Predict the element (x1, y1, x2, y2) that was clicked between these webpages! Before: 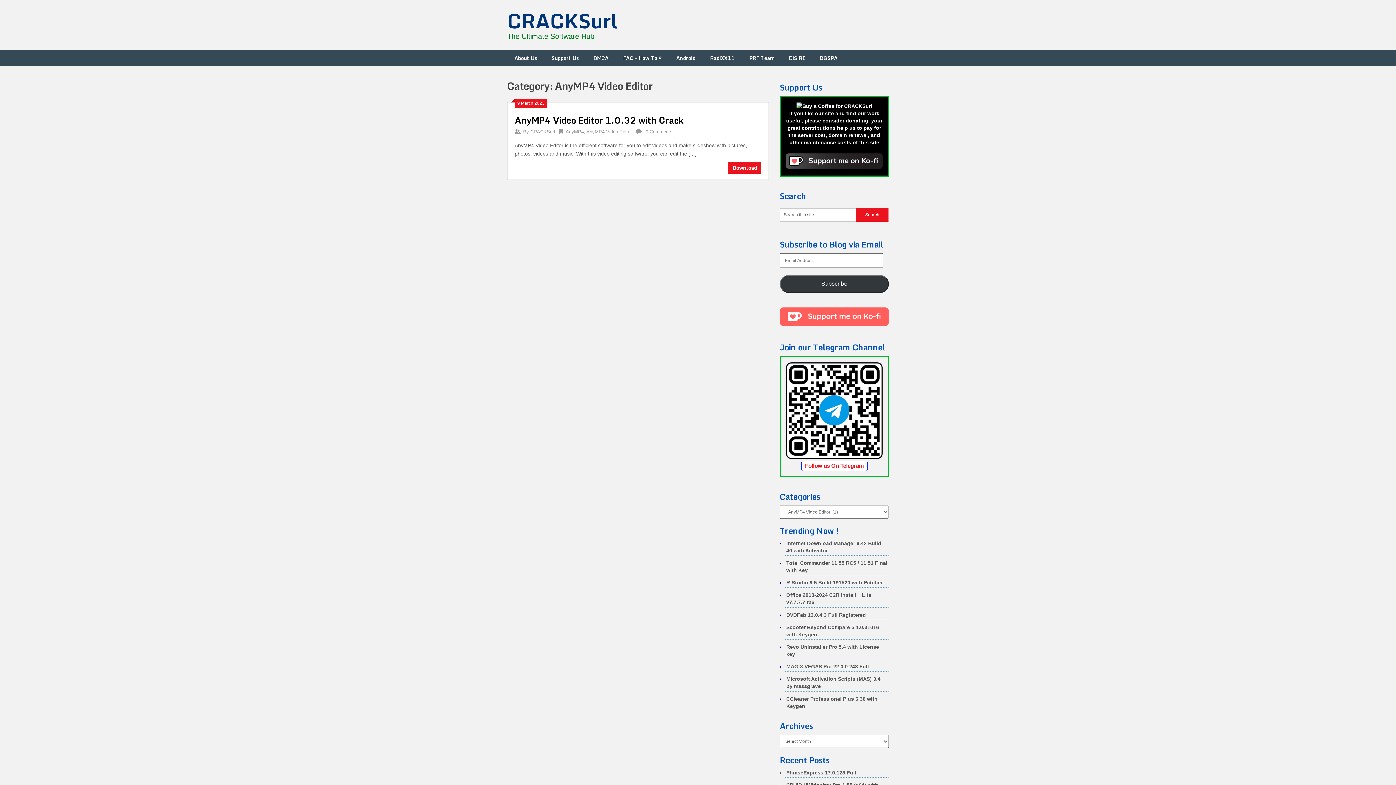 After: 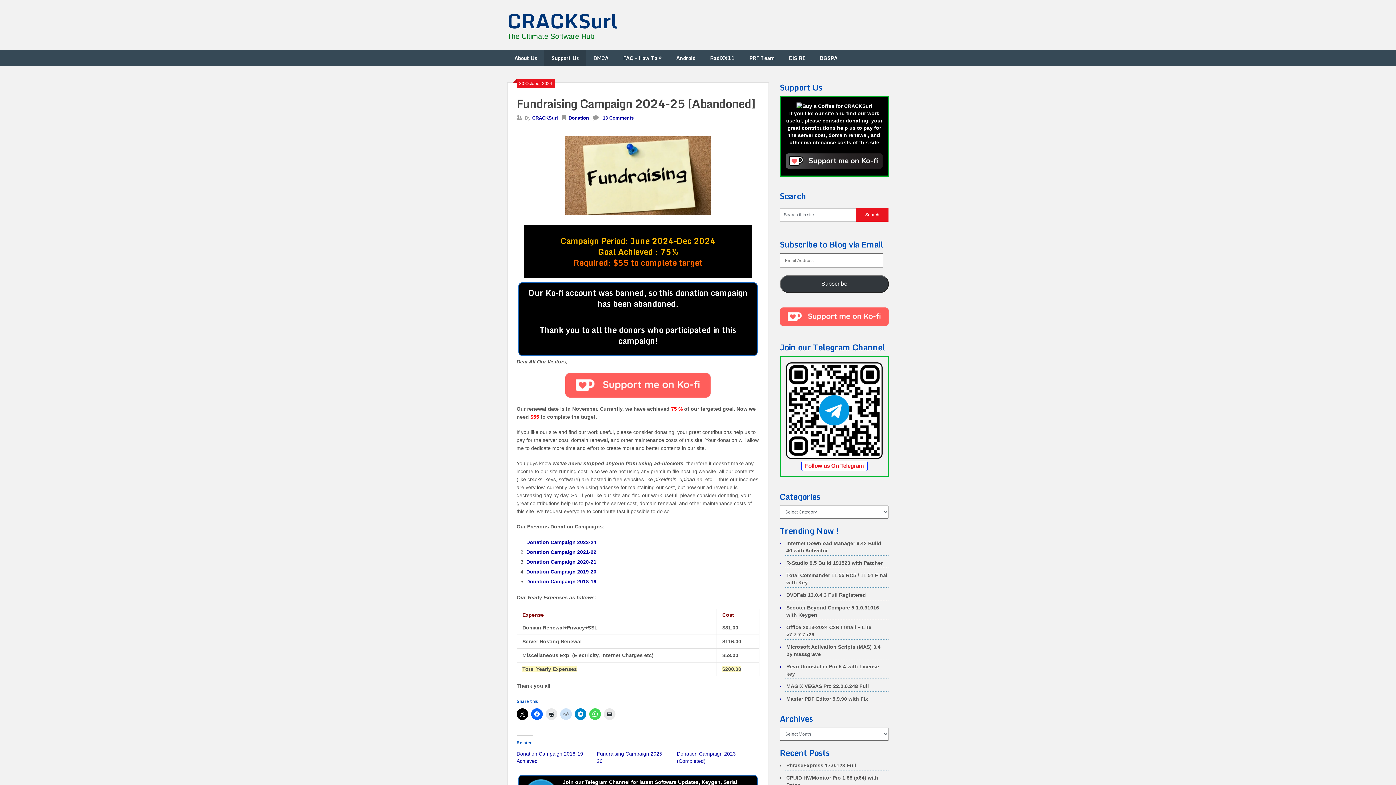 Action: bbox: (544, 49, 586, 66) label: Support Us